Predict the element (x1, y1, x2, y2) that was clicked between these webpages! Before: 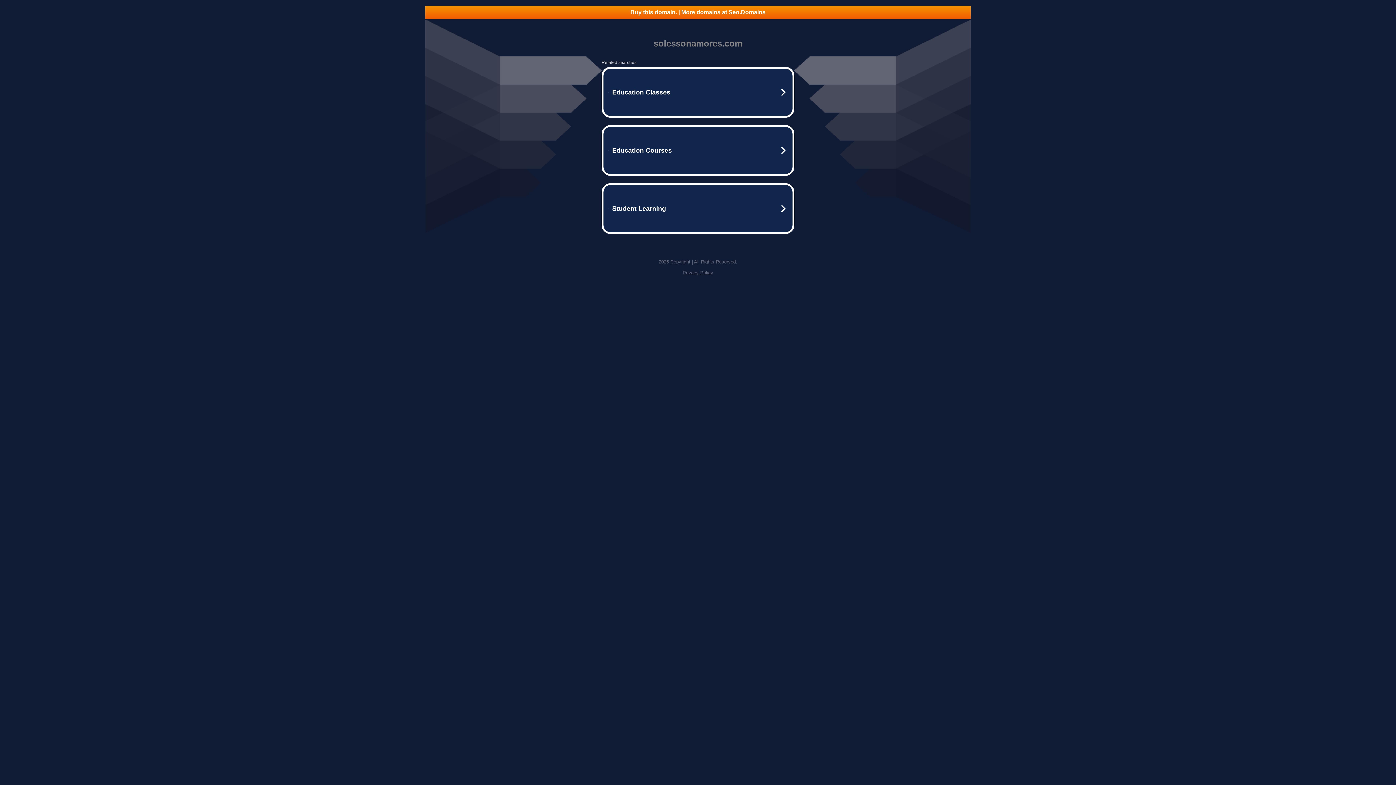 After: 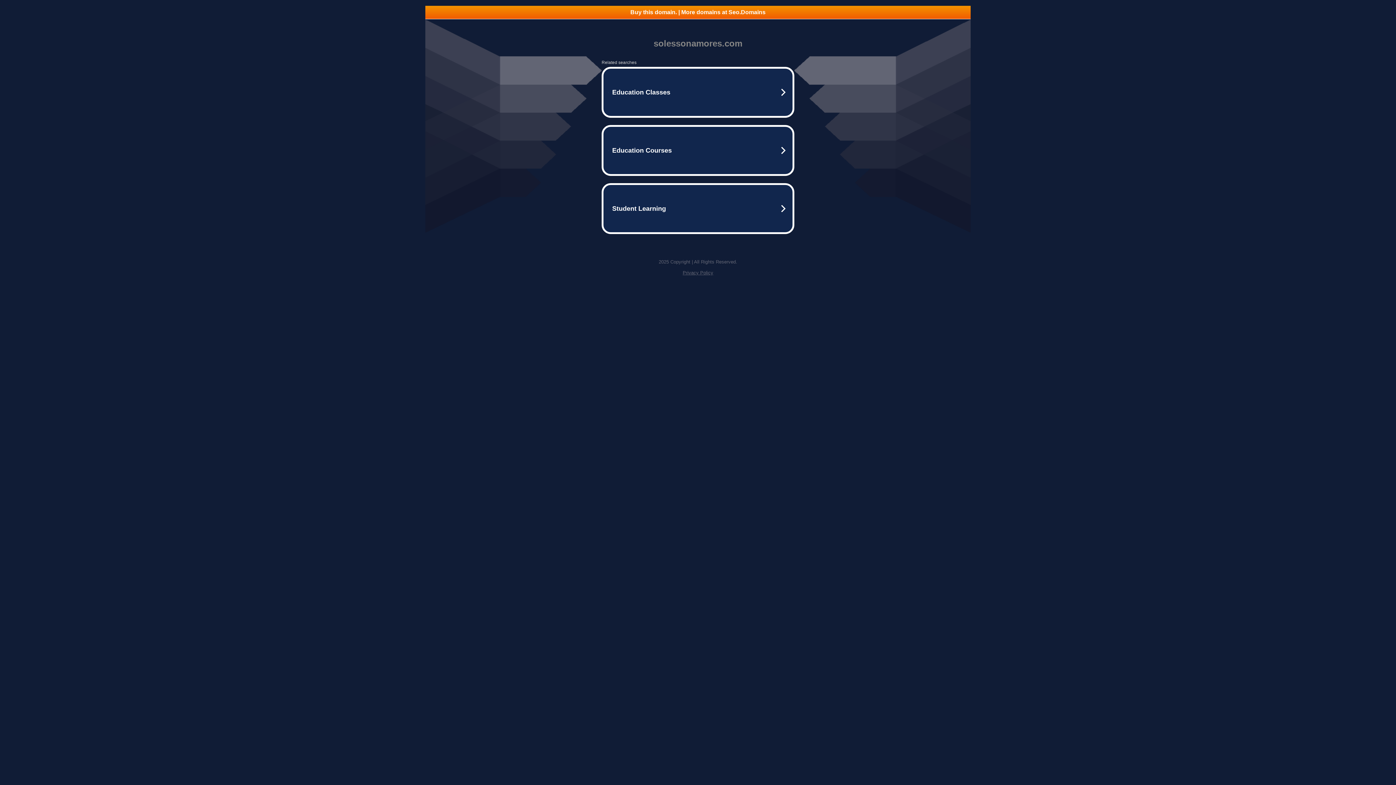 Action: bbox: (425, 5, 970, 18) label: Buy this domain. | More domains at Seo.Domains